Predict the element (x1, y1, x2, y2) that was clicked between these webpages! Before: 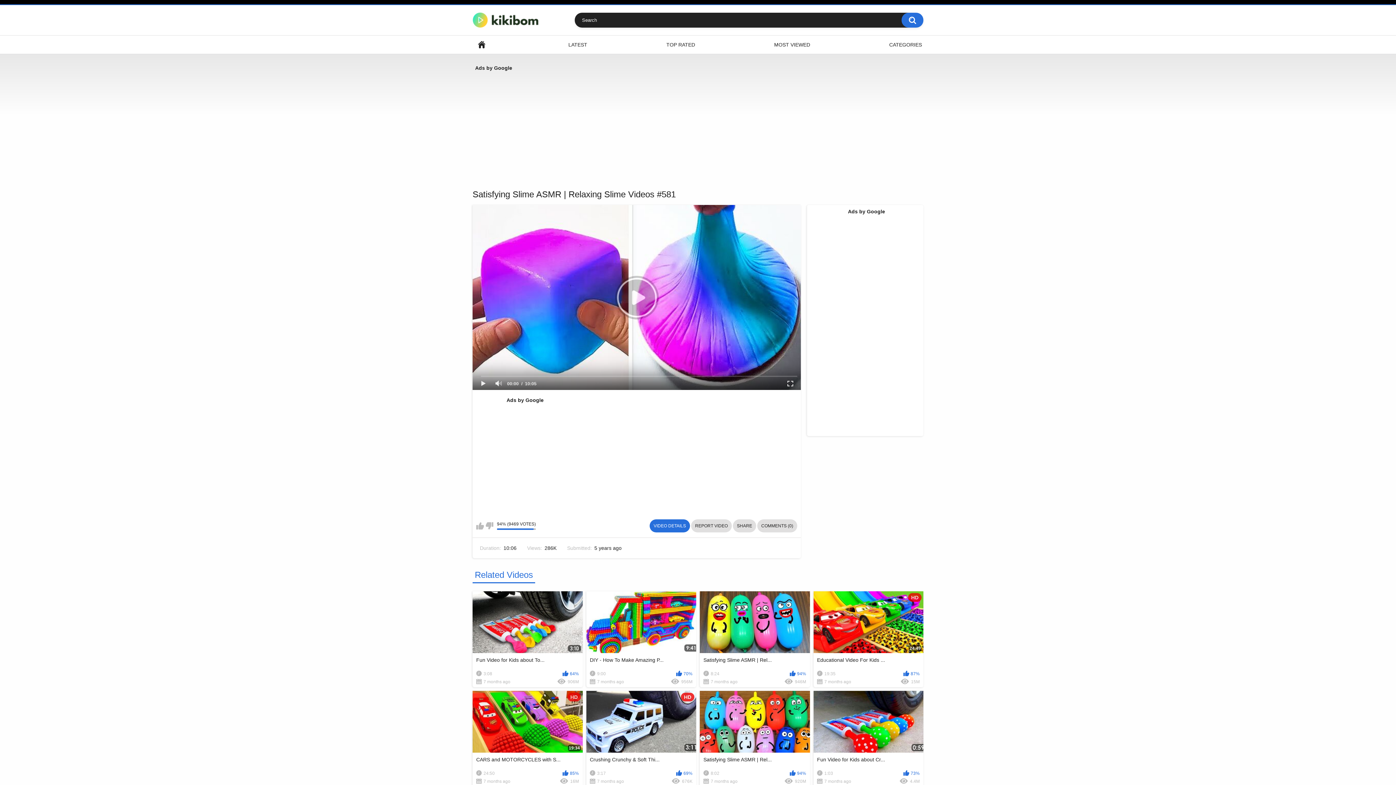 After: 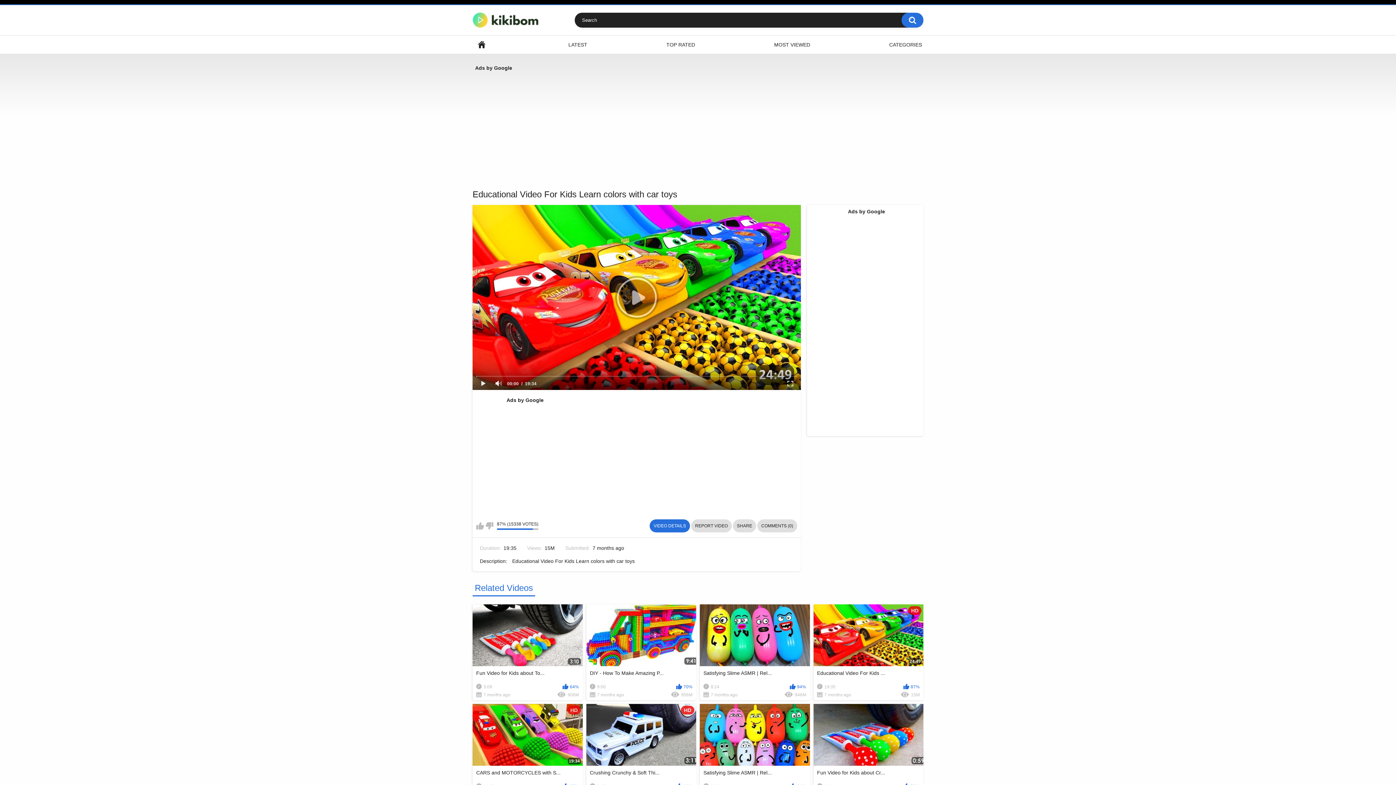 Action: label: HD
Educational Video For Kids ...
19:35
87%
7 months ago
15M bbox: (813, 591, 923, 687)